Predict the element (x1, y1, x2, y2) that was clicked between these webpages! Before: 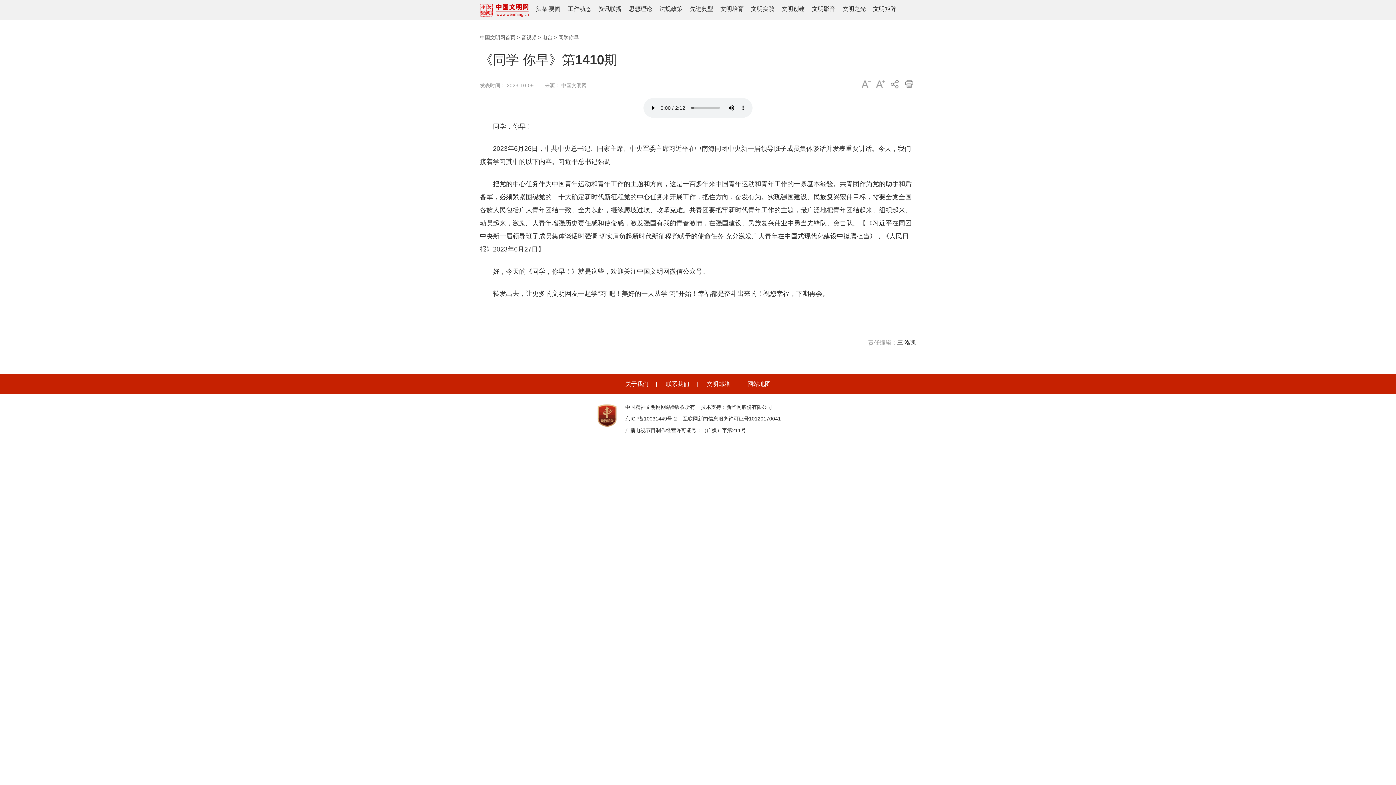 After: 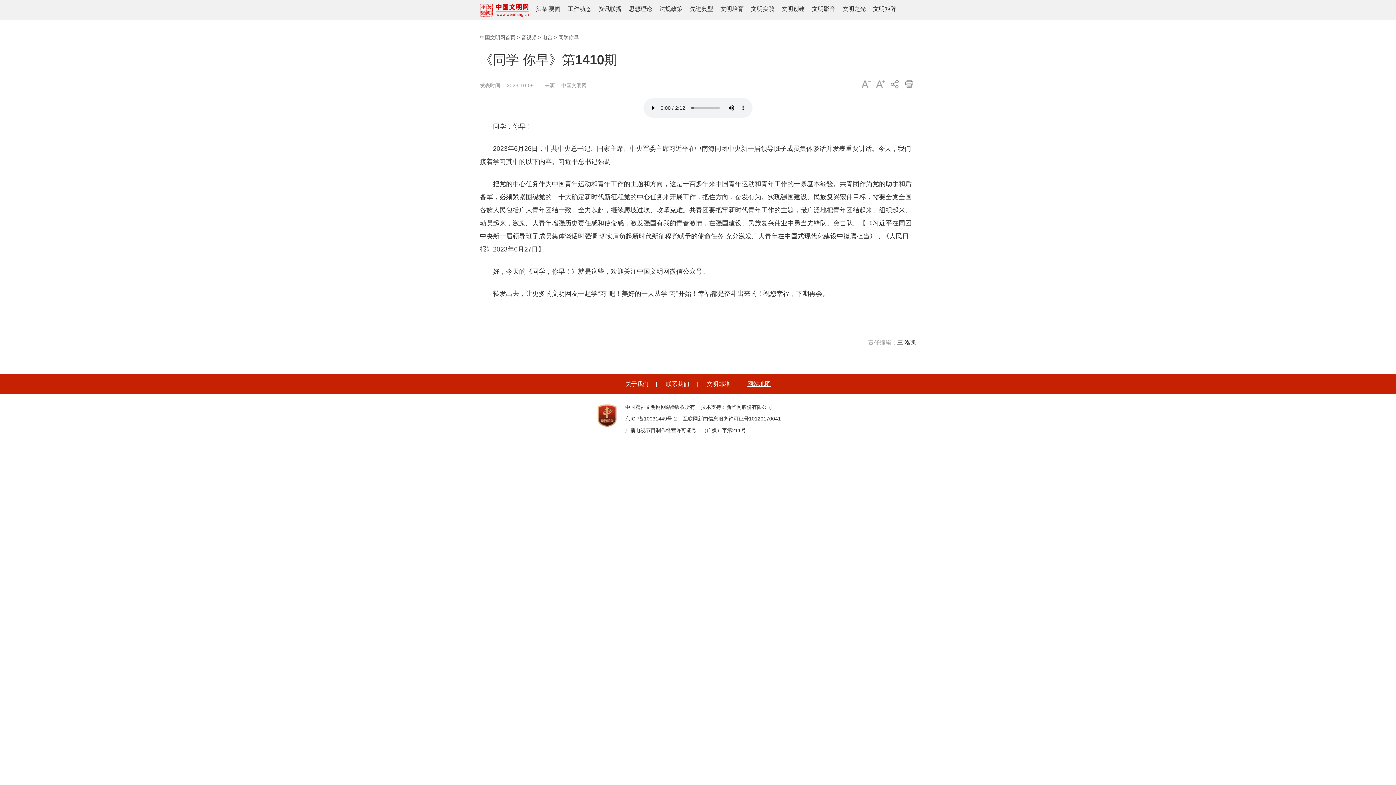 Action: label: 网站地图 bbox: (747, 381, 770, 387)